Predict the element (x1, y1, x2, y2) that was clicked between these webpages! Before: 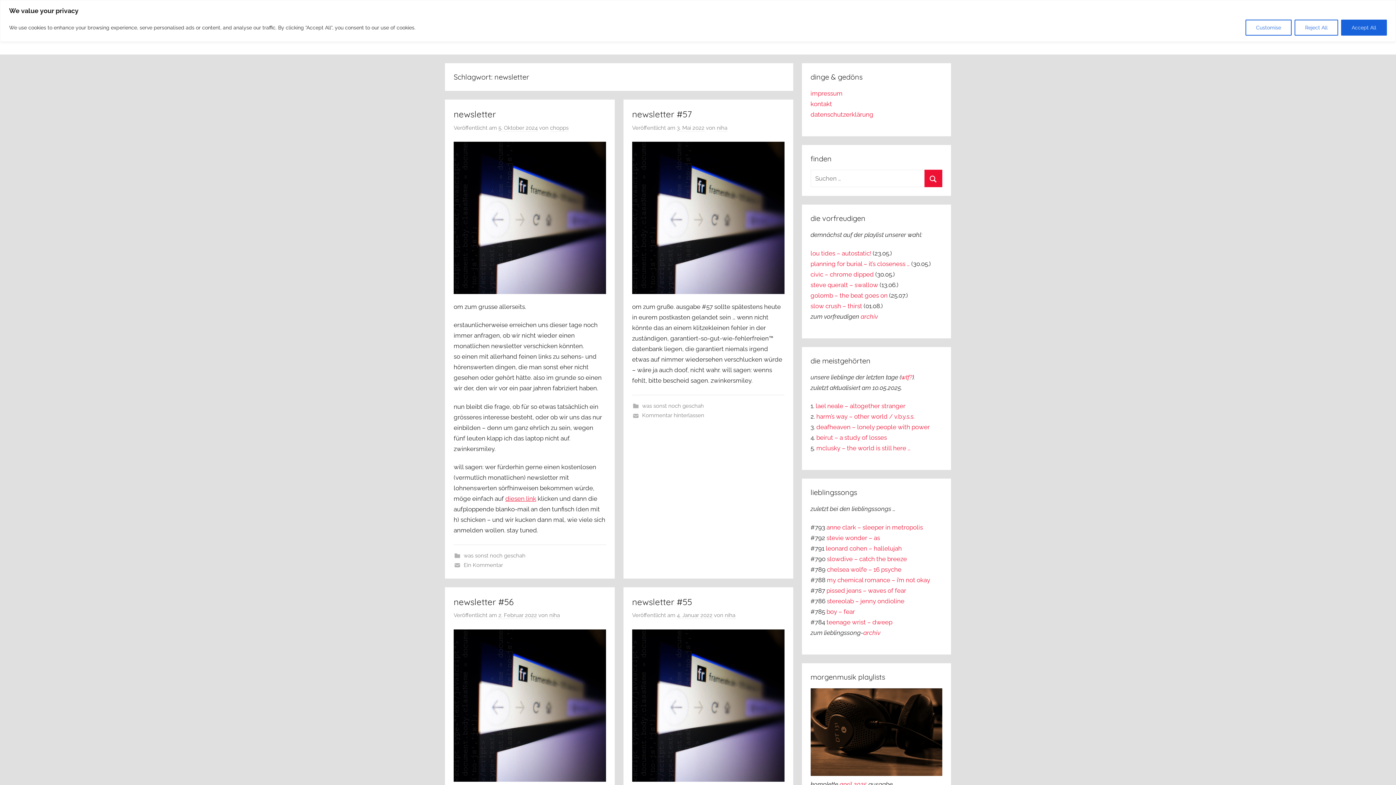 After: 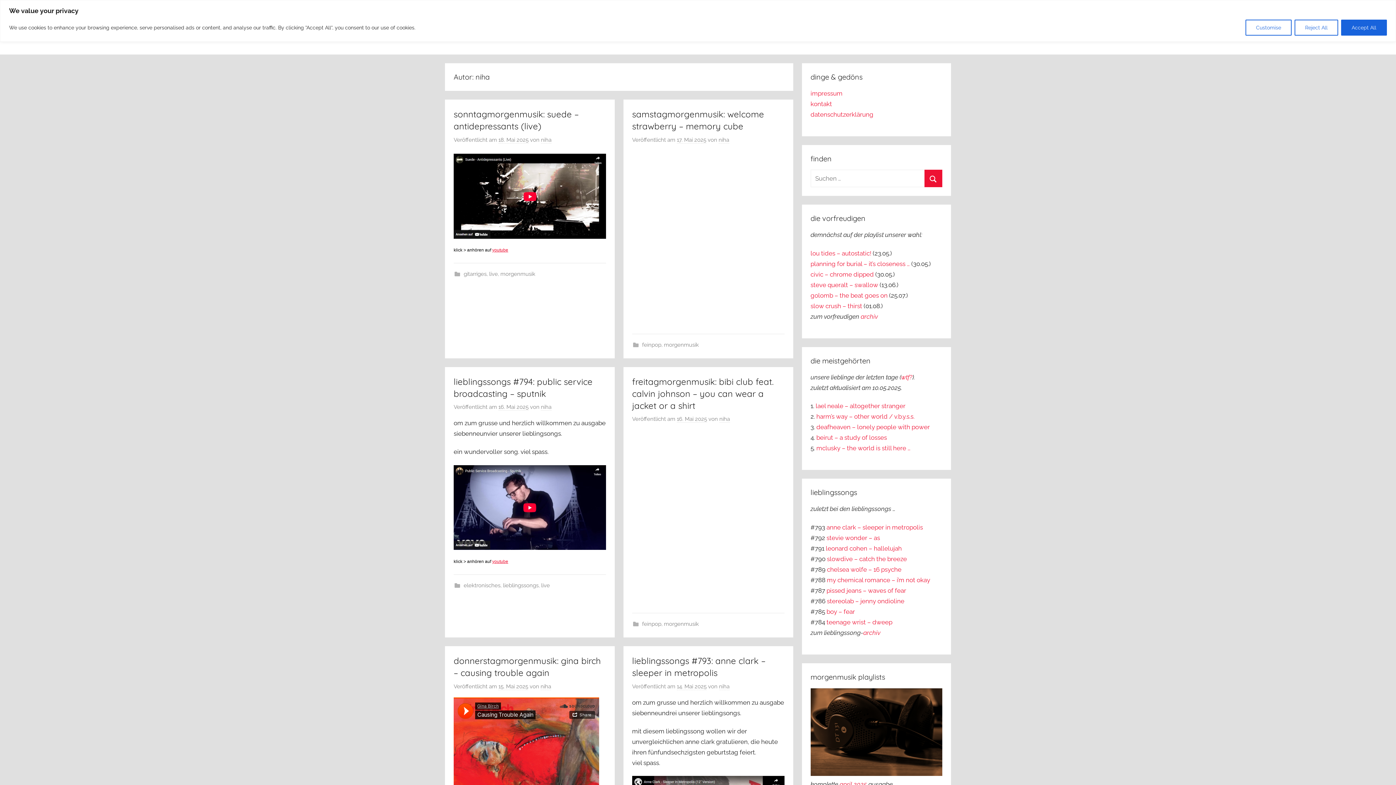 Action: label: niha bbox: (725, 612, 735, 619)